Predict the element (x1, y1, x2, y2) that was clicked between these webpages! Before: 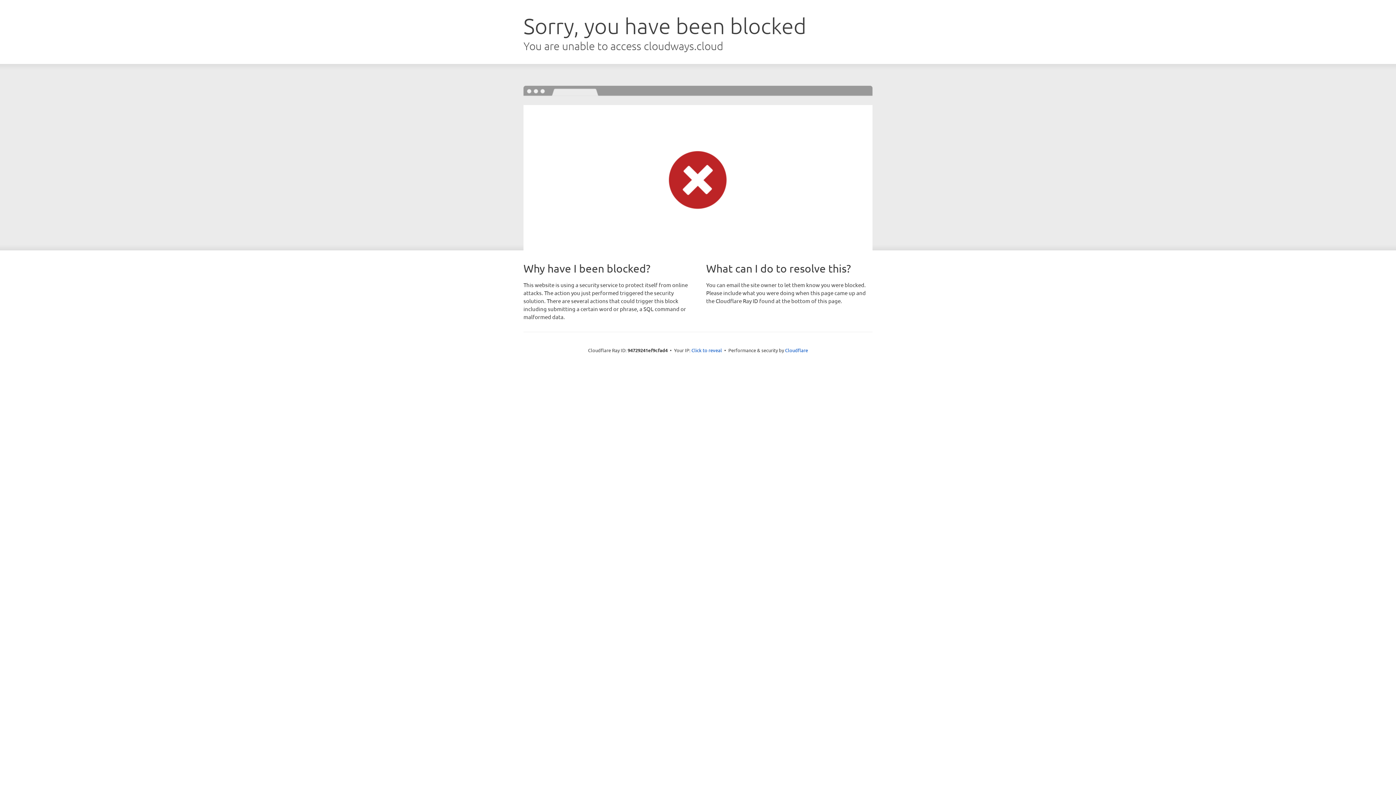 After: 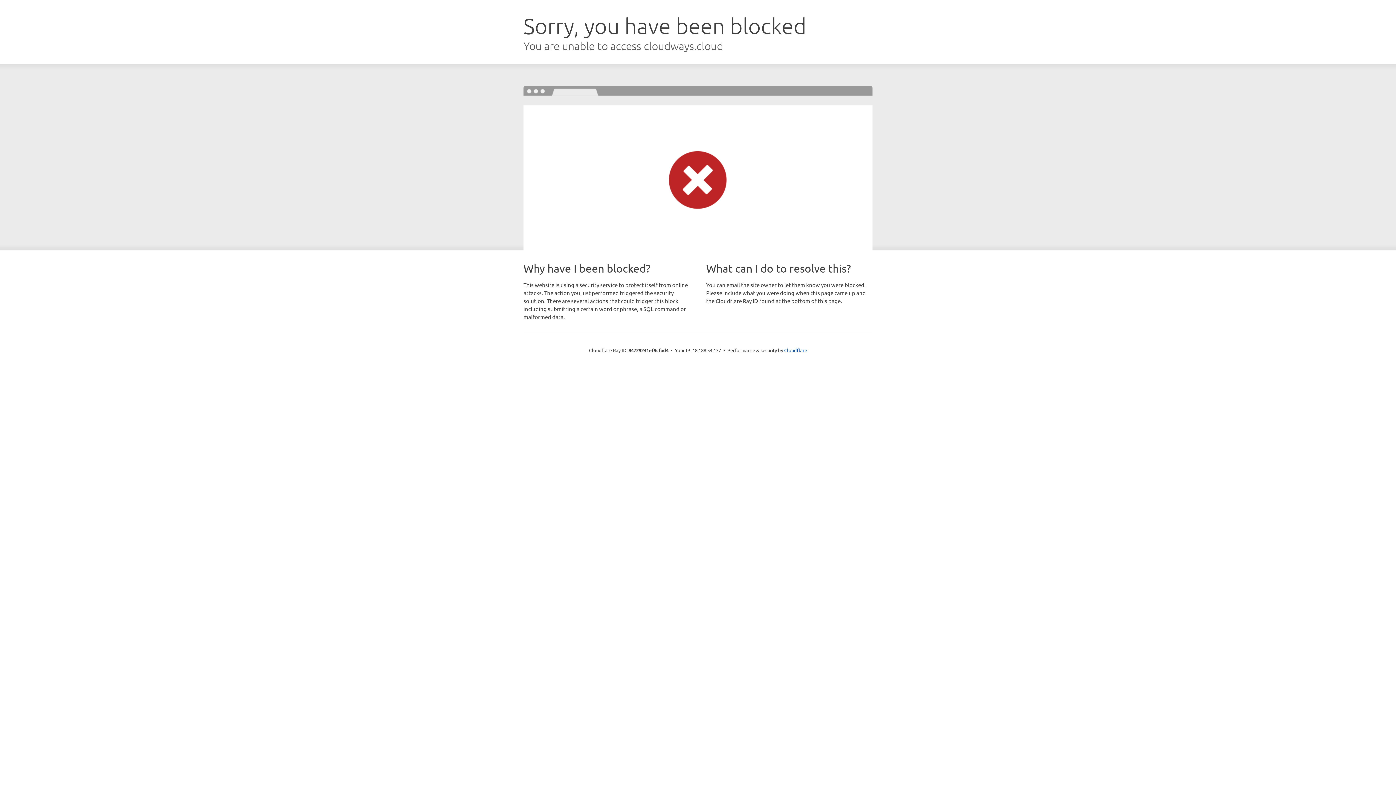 Action: bbox: (691, 346, 722, 353) label: Click to reveal